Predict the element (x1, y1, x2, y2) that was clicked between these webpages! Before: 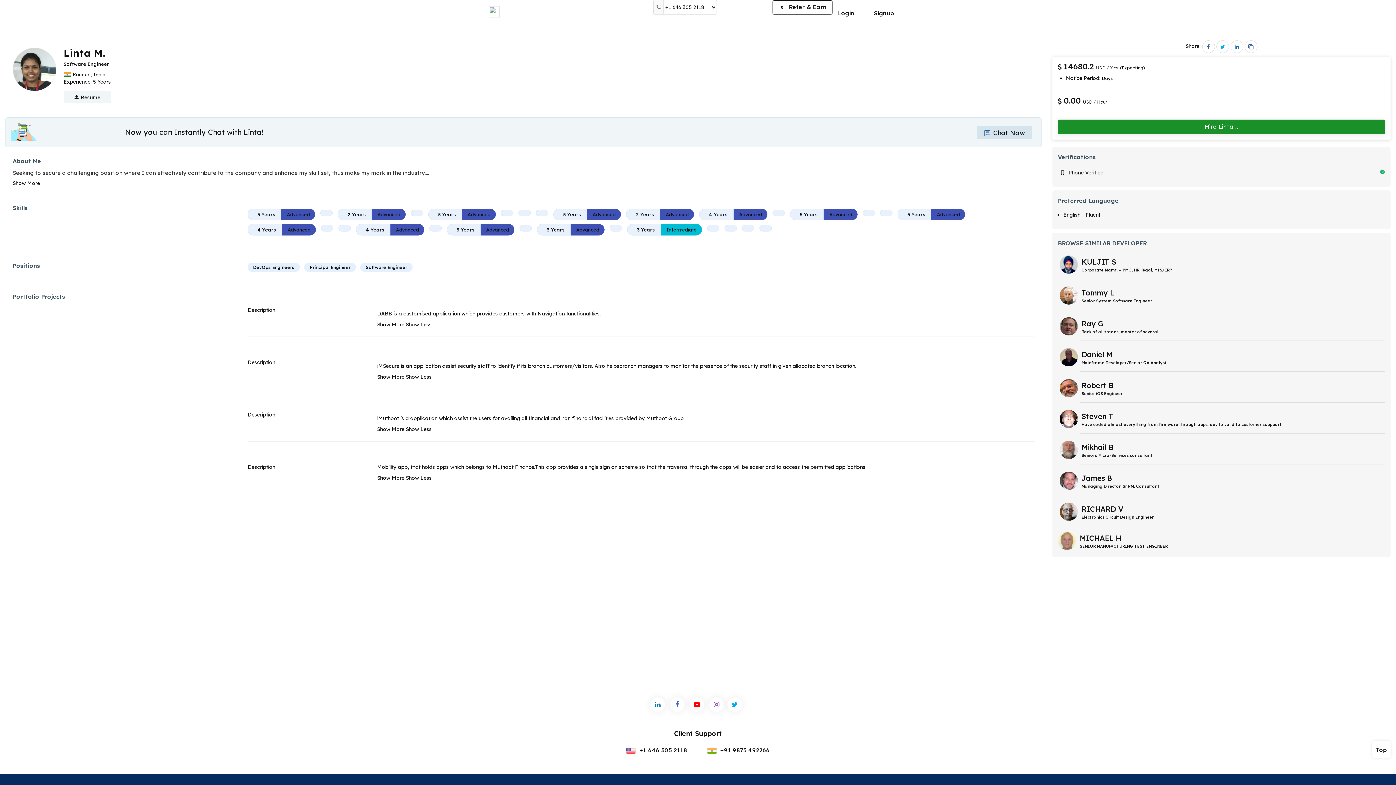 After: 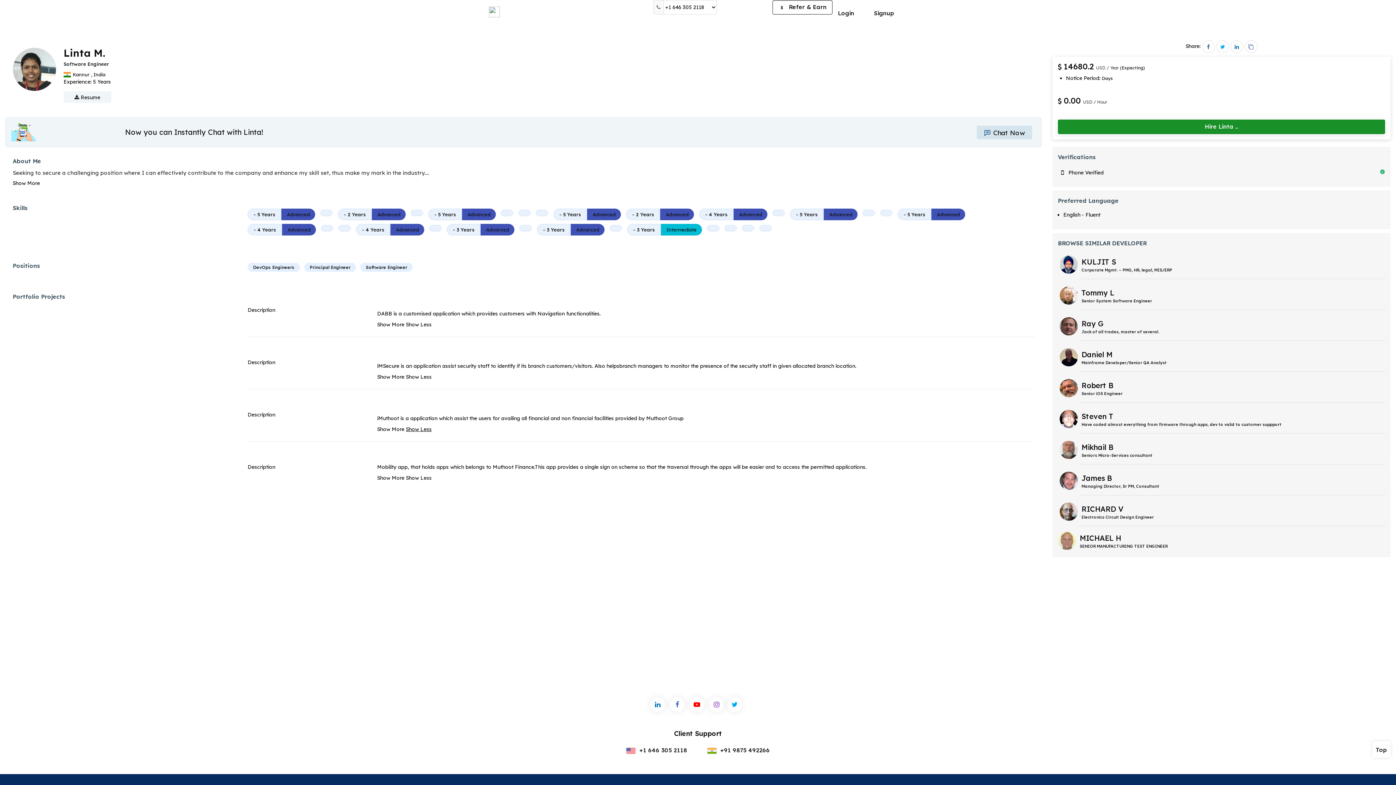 Action: label: Show Less bbox: (405, 426, 431, 432)